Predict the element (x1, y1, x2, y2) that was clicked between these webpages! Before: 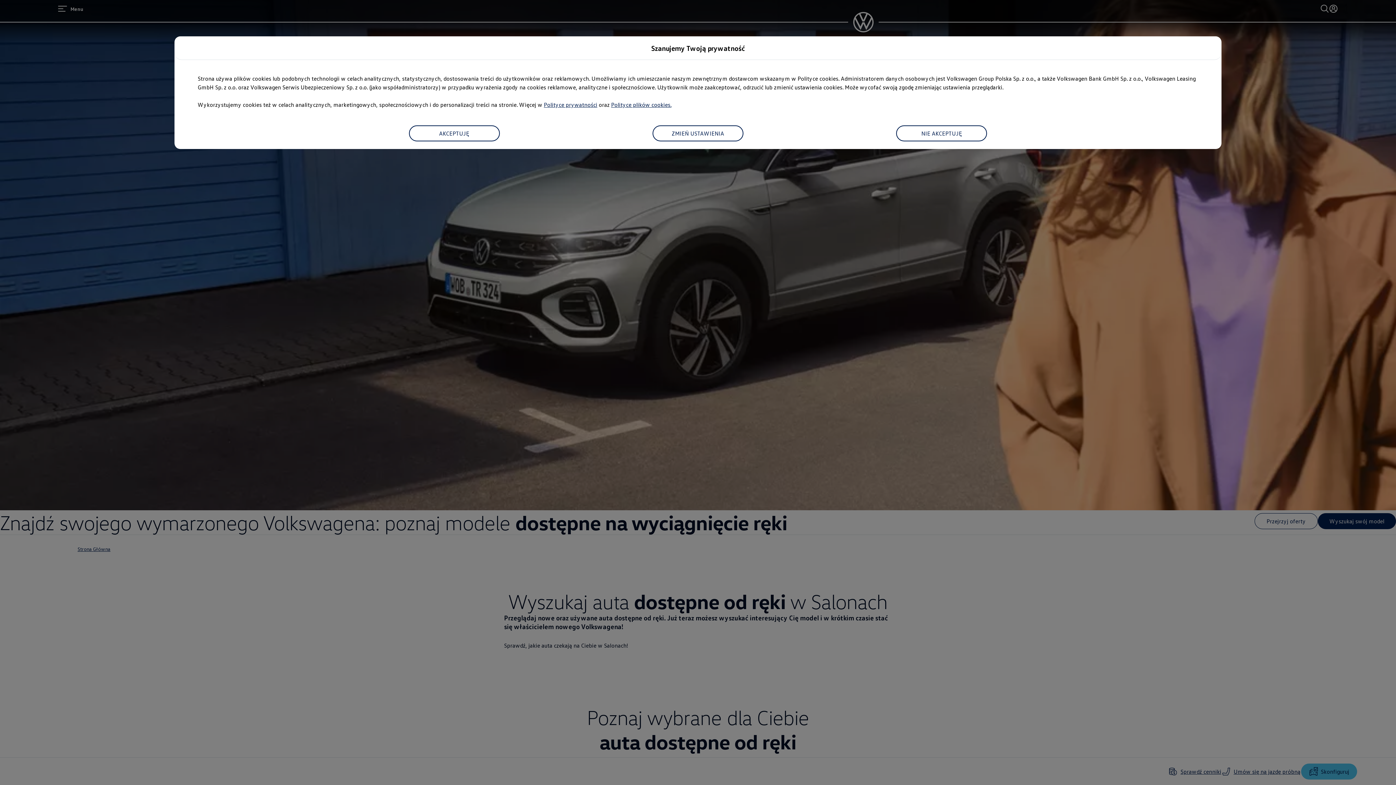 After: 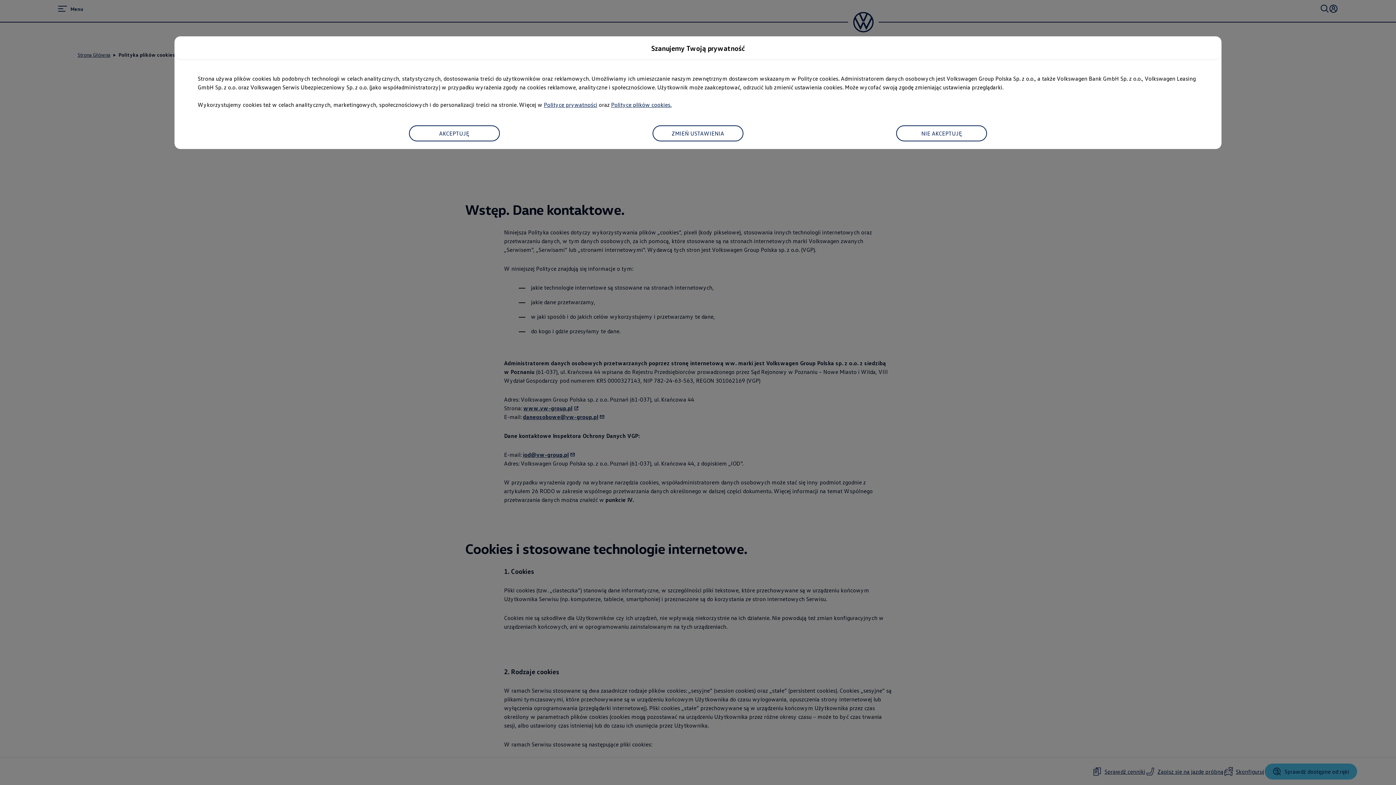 Action: bbox: (611, 101, 671, 108) label: Polityce plików cookies.